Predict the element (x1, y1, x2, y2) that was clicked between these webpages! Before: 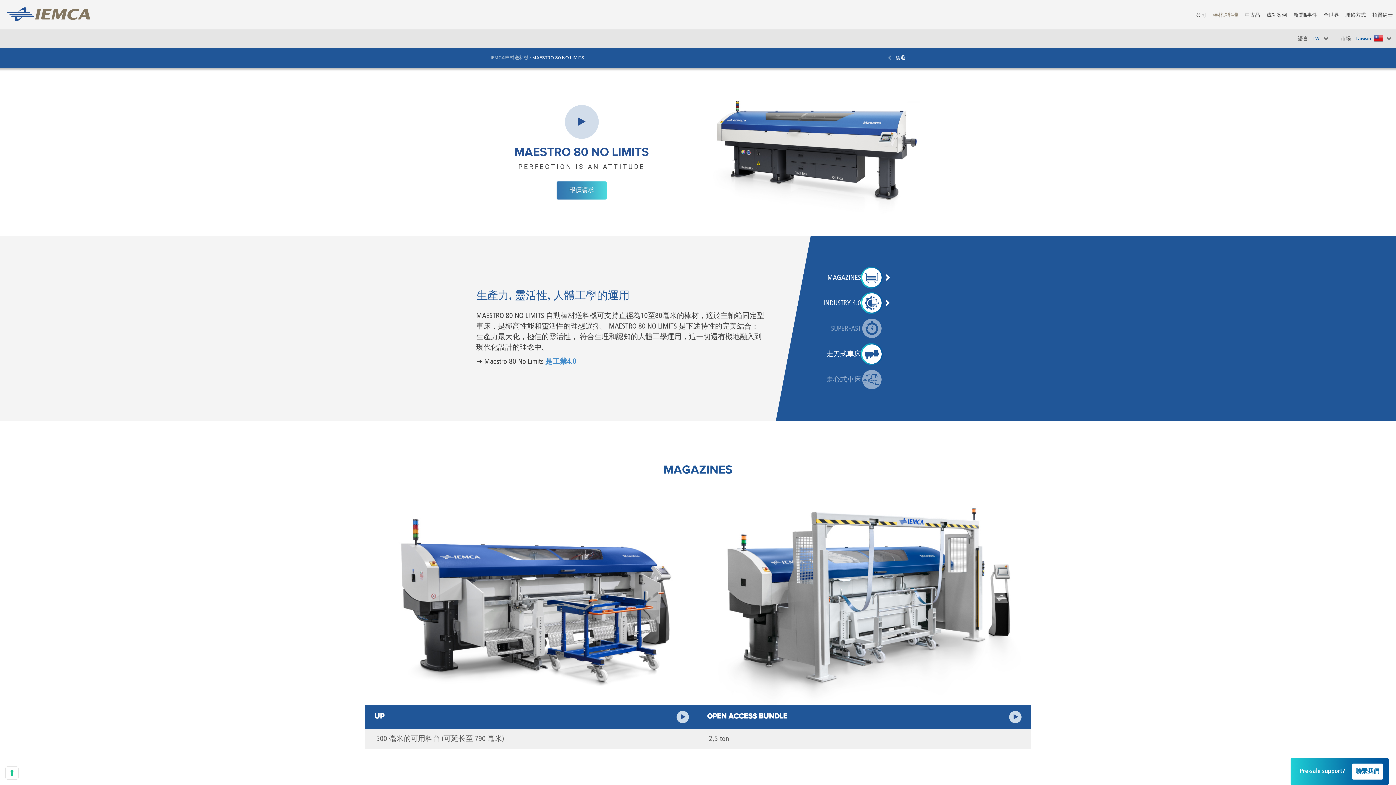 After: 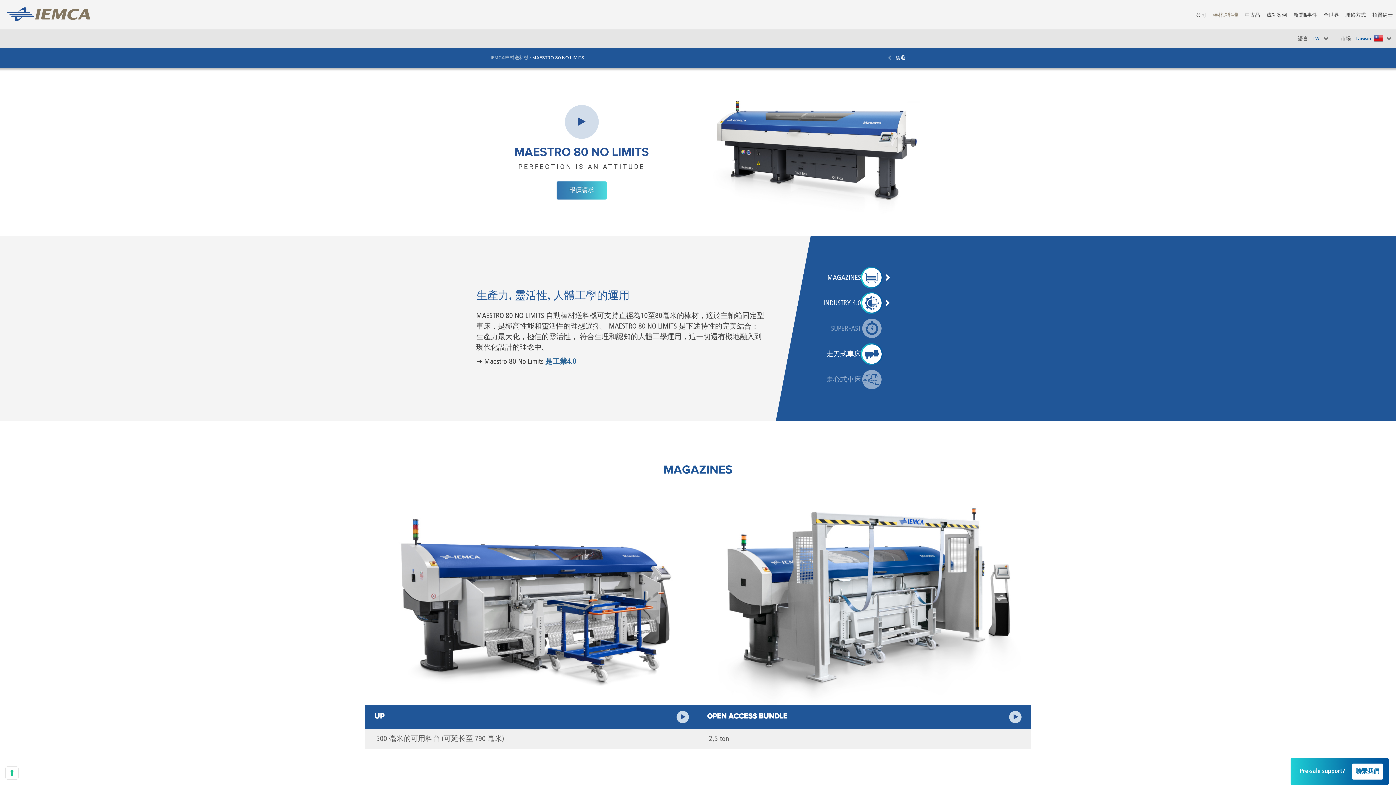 Action: label: 是工業4.0 bbox: (545, 357, 576, 365)